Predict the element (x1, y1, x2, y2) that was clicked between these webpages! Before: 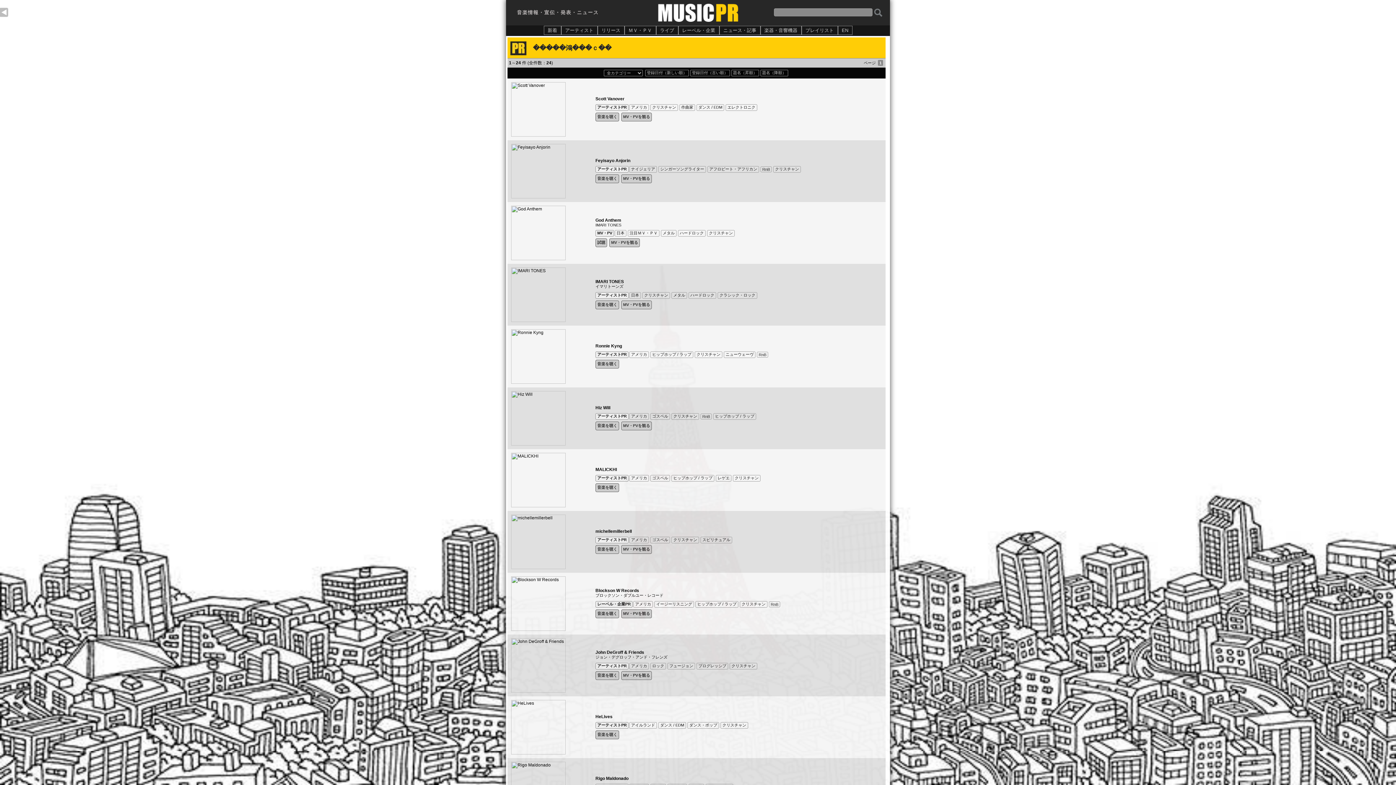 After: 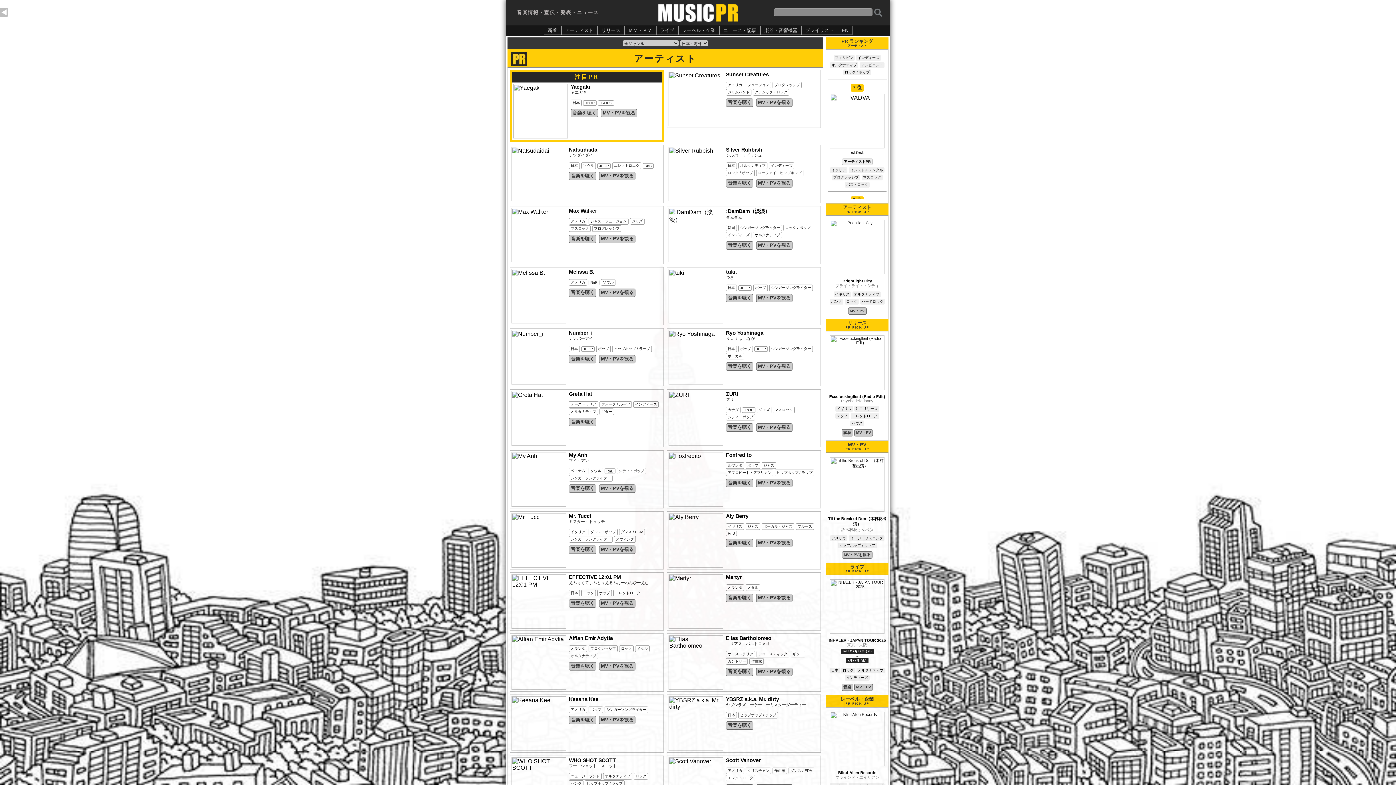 Action: label: アーティストPR bbox: (595, 292, 628, 298)